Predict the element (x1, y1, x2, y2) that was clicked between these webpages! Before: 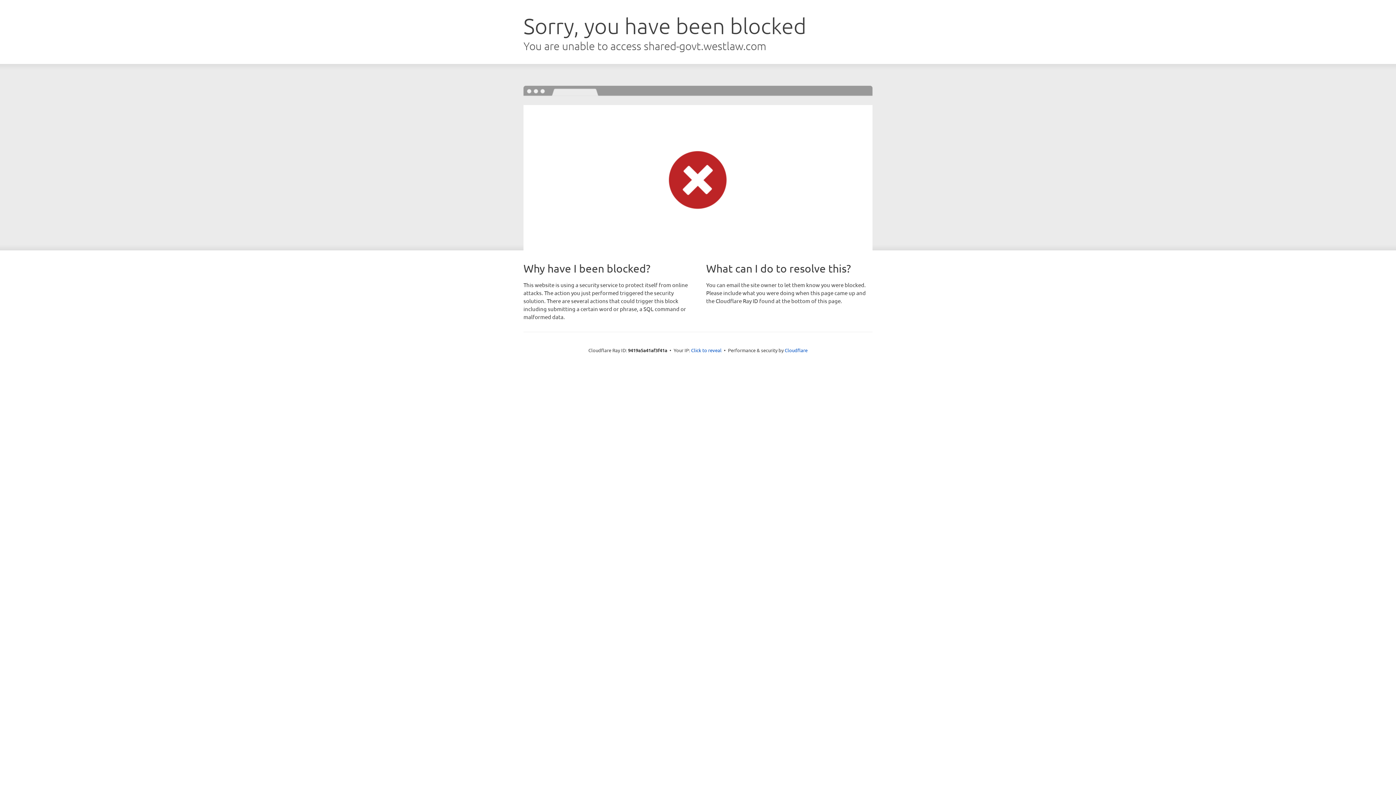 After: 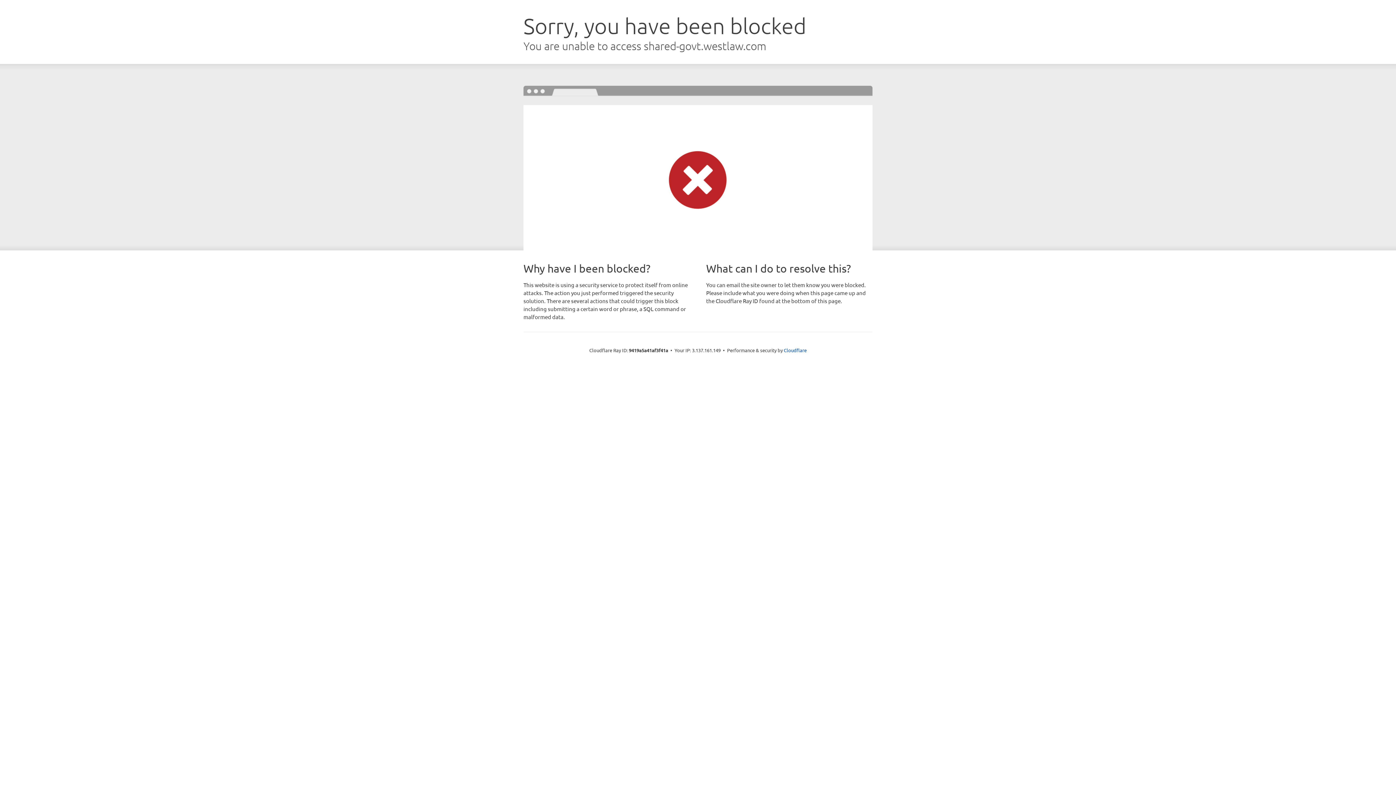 Action: label: Click to reveal bbox: (691, 346, 721, 353)